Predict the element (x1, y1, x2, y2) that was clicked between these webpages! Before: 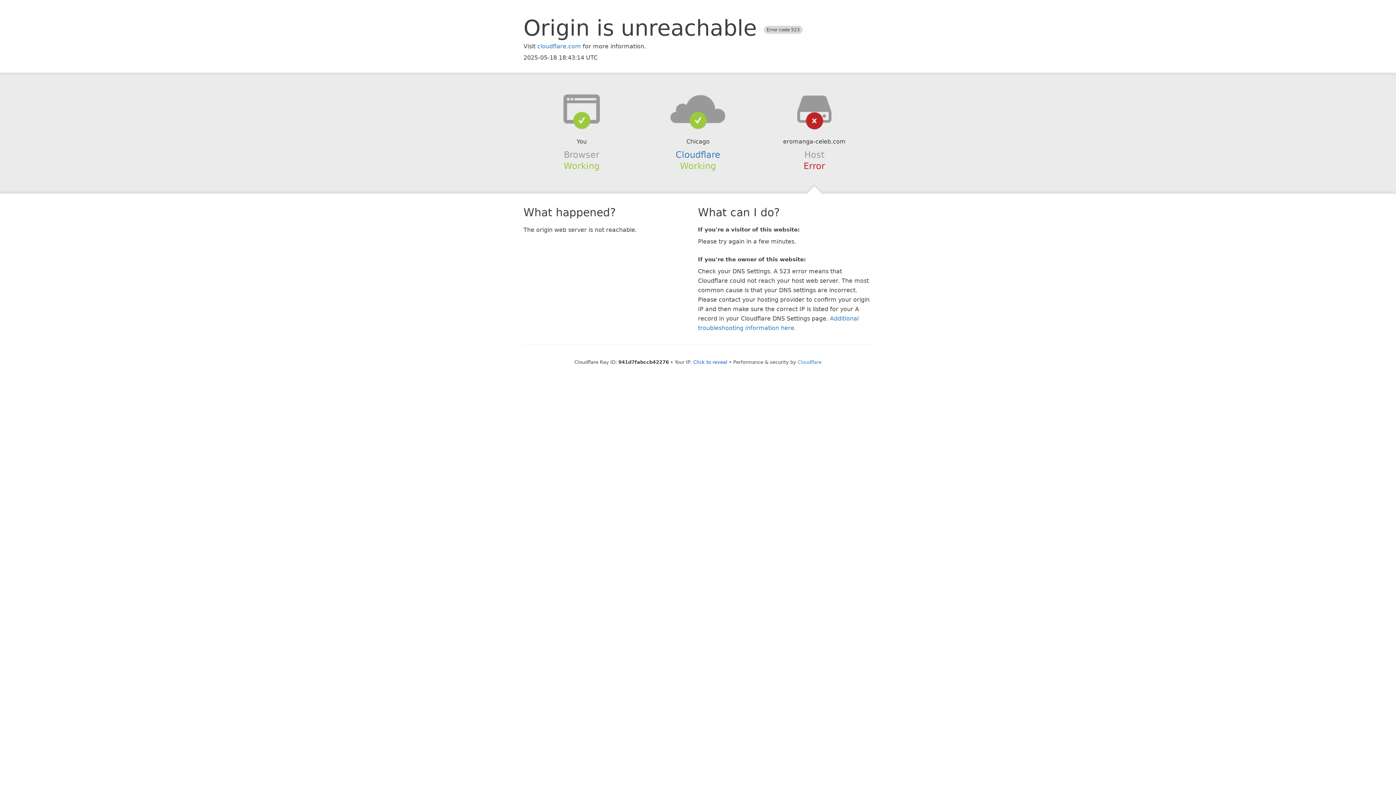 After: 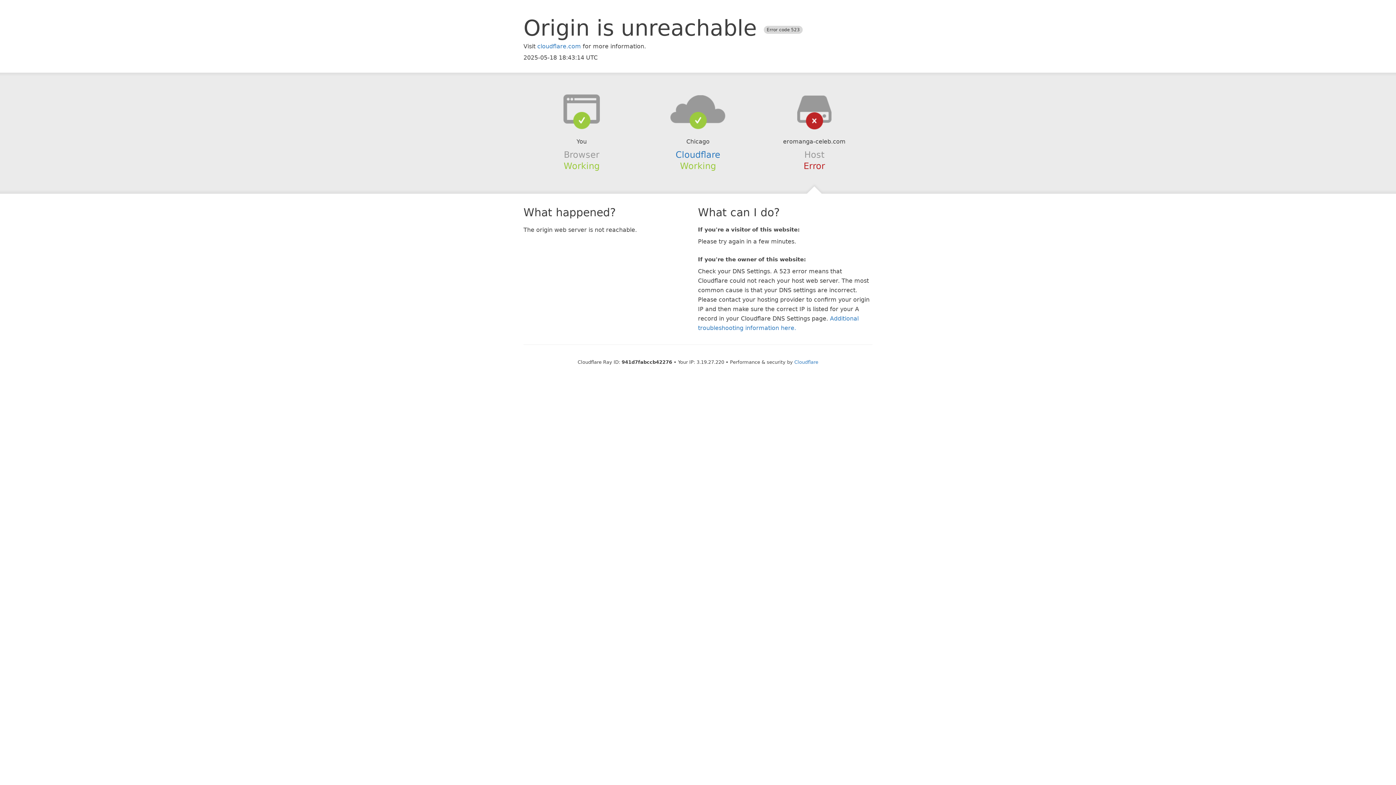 Action: label: Click to reveal bbox: (693, 359, 727, 364)